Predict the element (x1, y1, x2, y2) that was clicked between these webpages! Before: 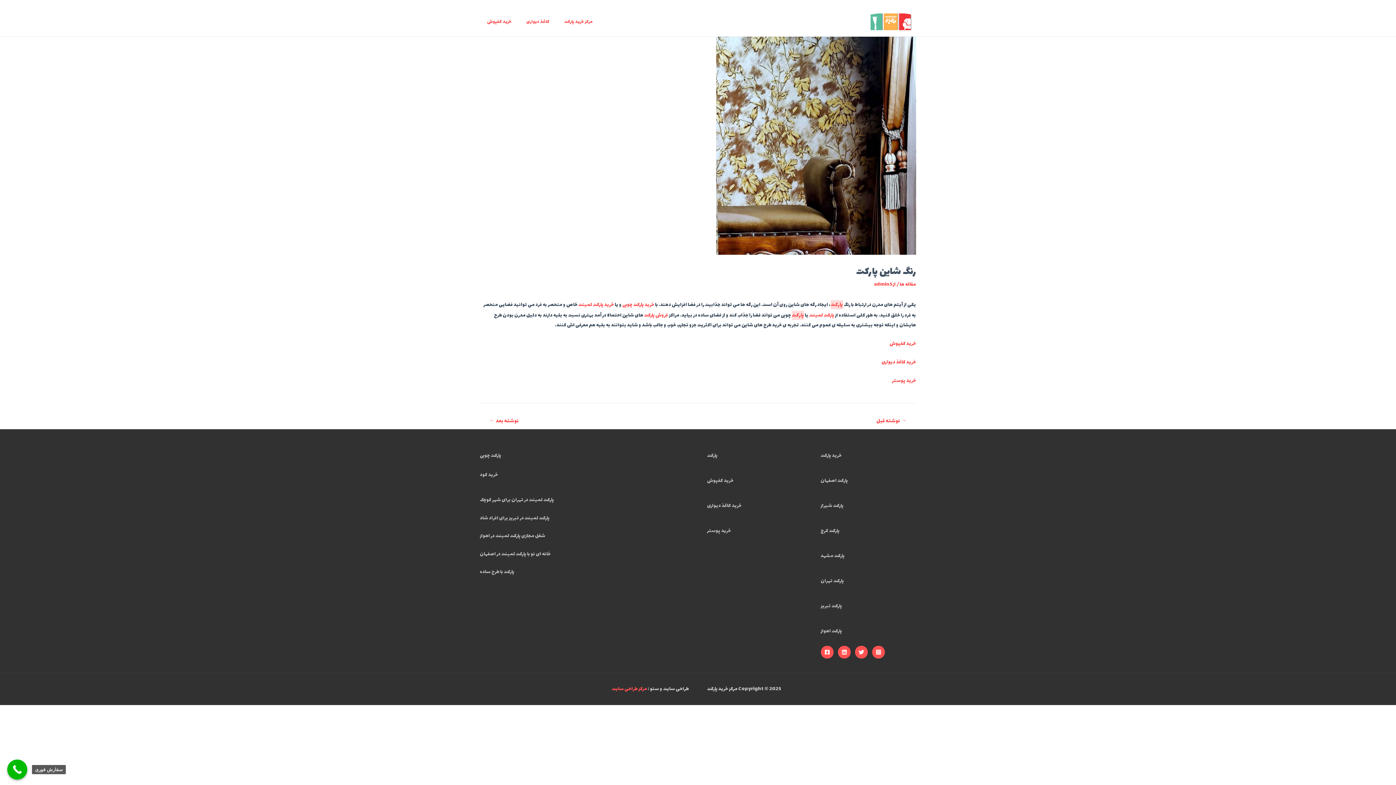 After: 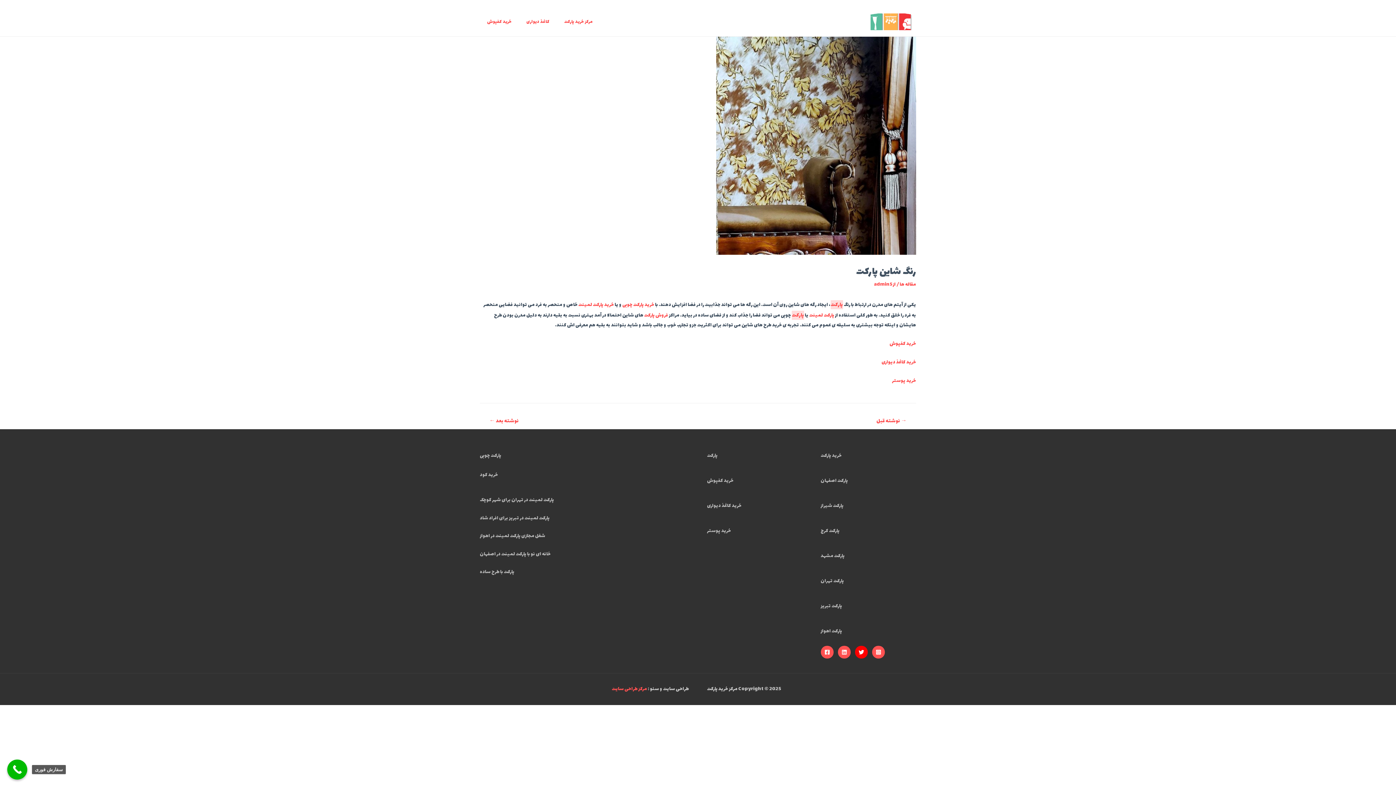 Action: label: Twitter bbox: (855, 646, 867, 658)